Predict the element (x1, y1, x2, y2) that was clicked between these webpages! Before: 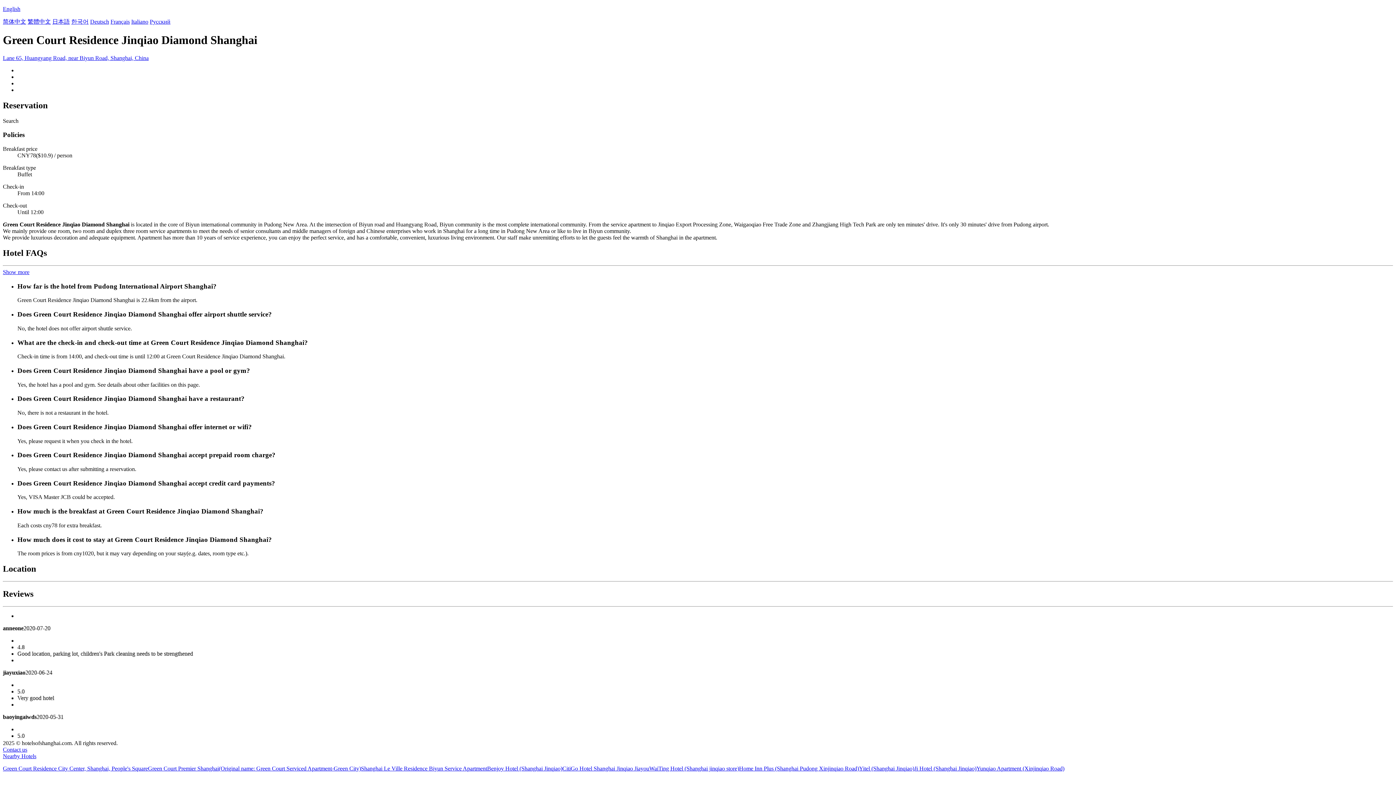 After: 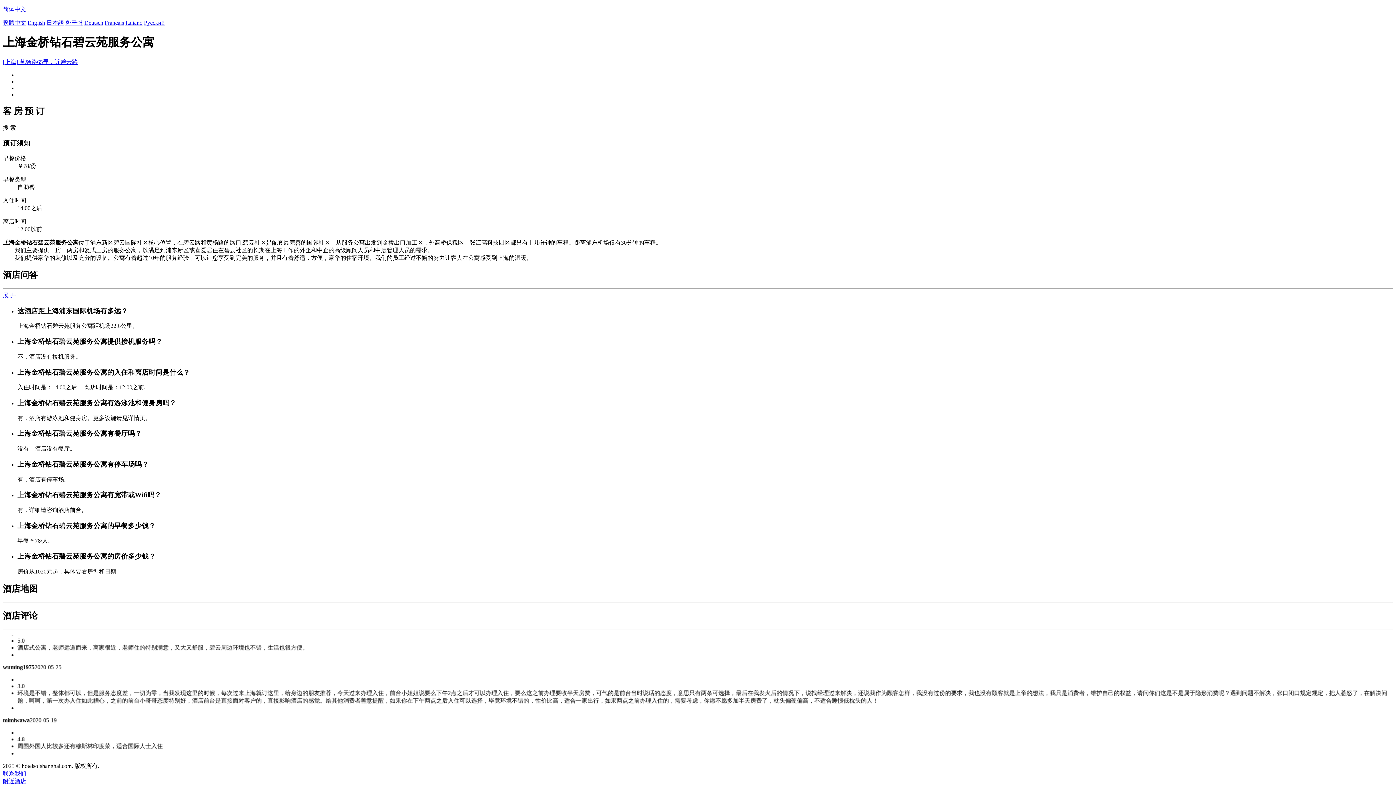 Action: label: 简体中文 bbox: (2, 18, 26, 24)